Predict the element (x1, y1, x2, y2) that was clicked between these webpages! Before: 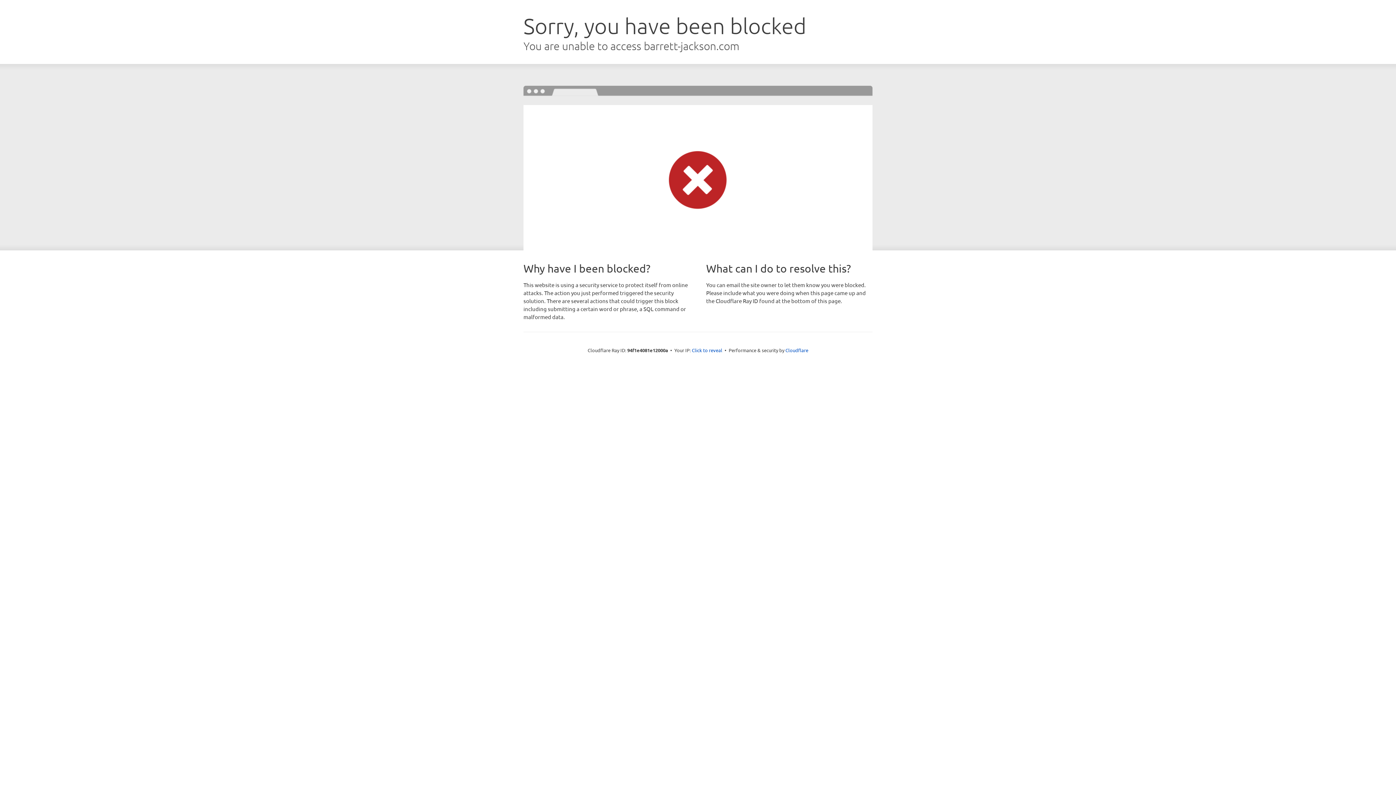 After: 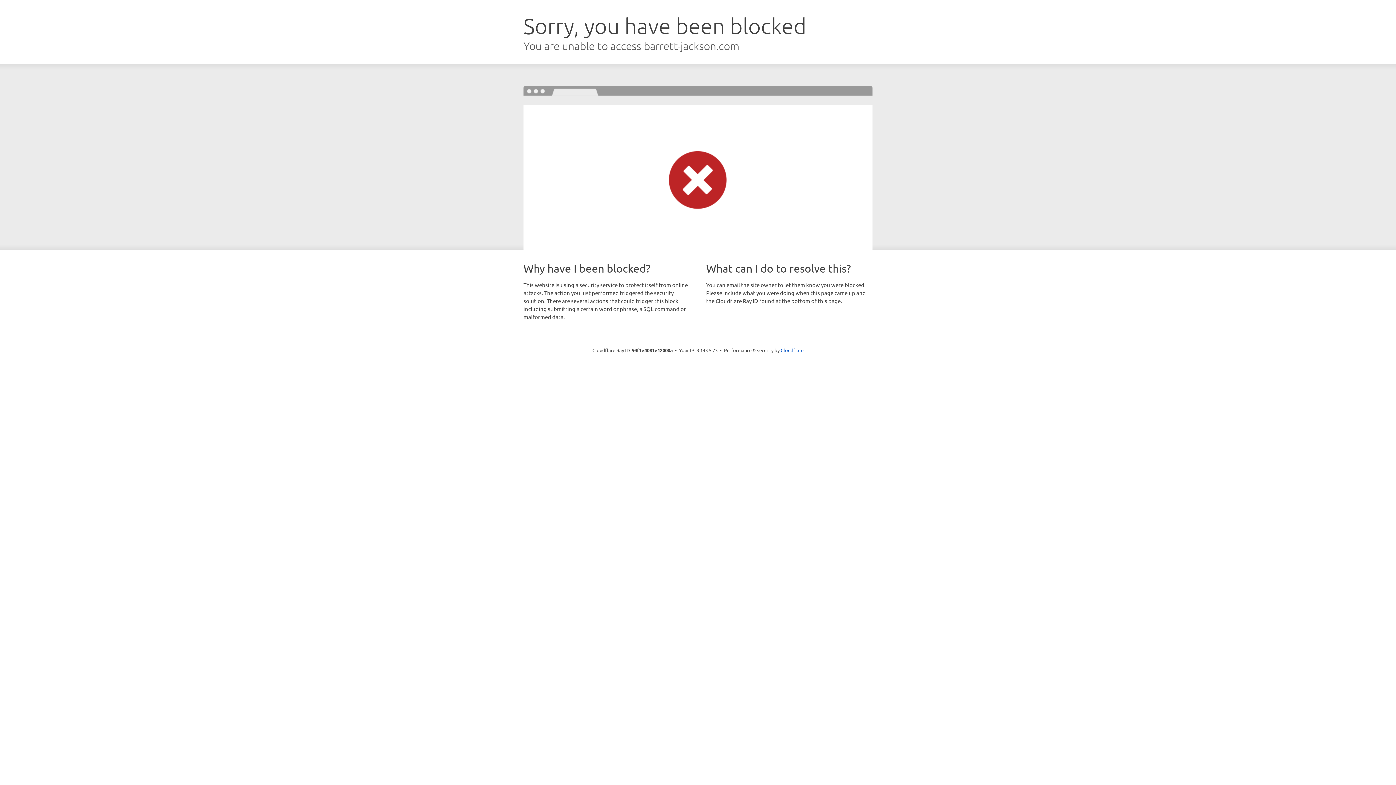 Action: label: Click to reveal bbox: (692, 346, 722, 353)